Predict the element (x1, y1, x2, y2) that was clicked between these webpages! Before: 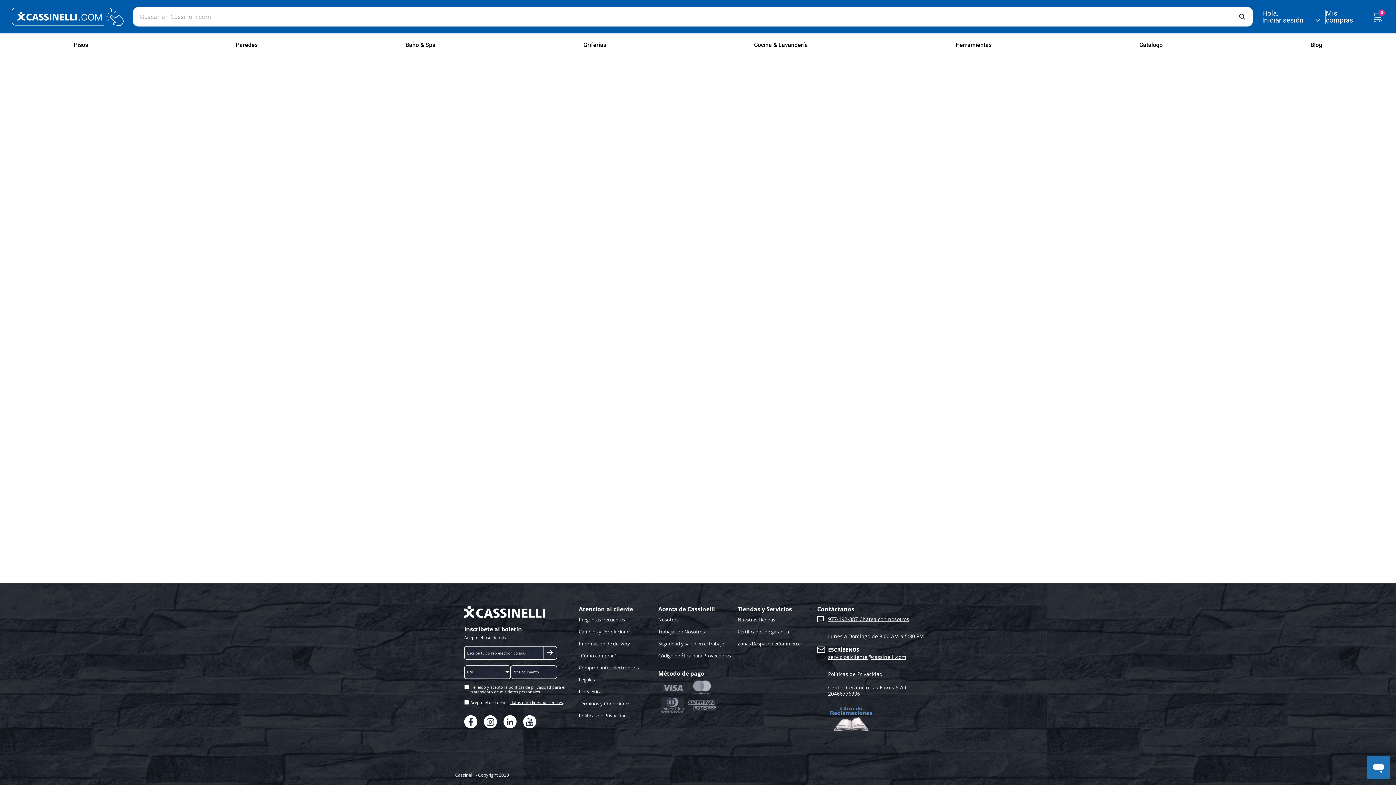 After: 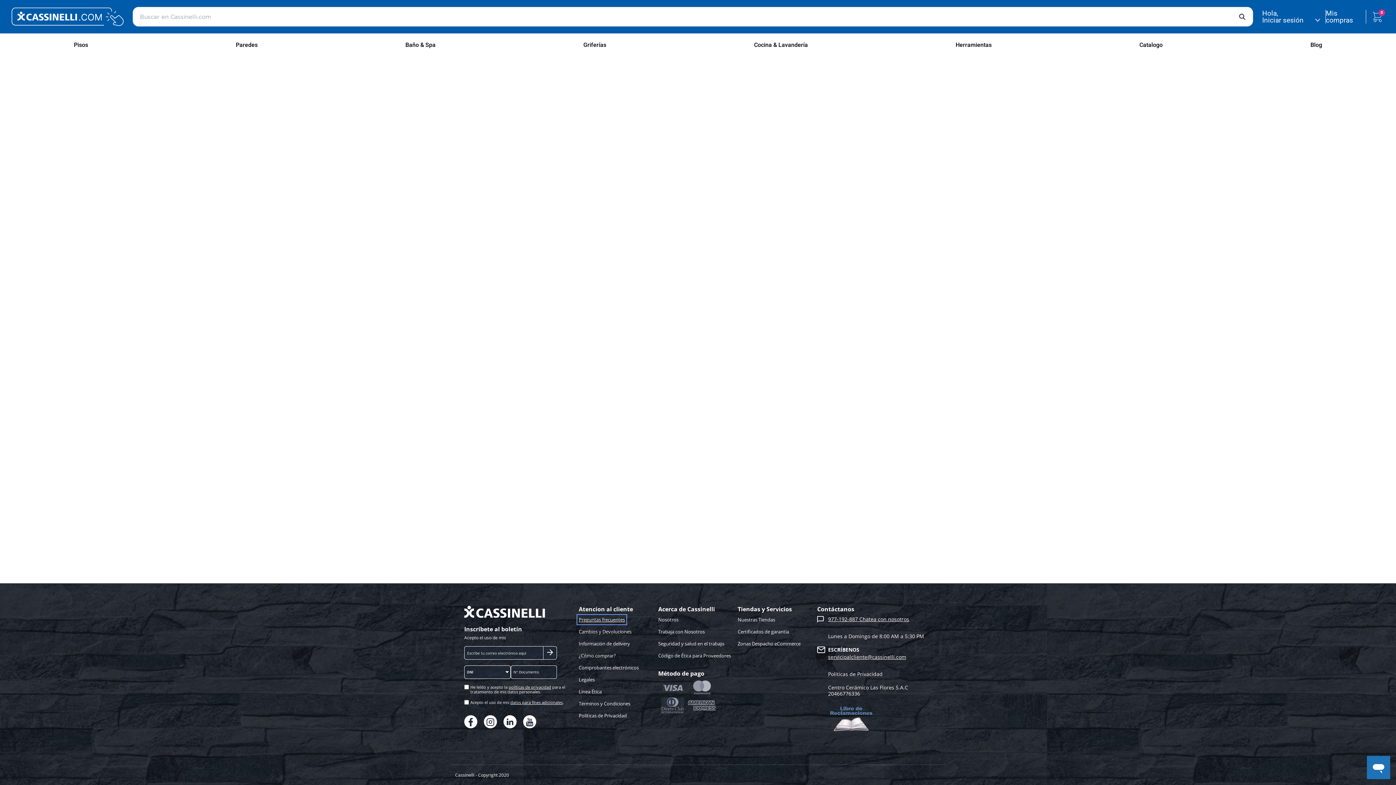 Action: label: Preguntas frecuentes bbox: (578, 616, 625, 623)